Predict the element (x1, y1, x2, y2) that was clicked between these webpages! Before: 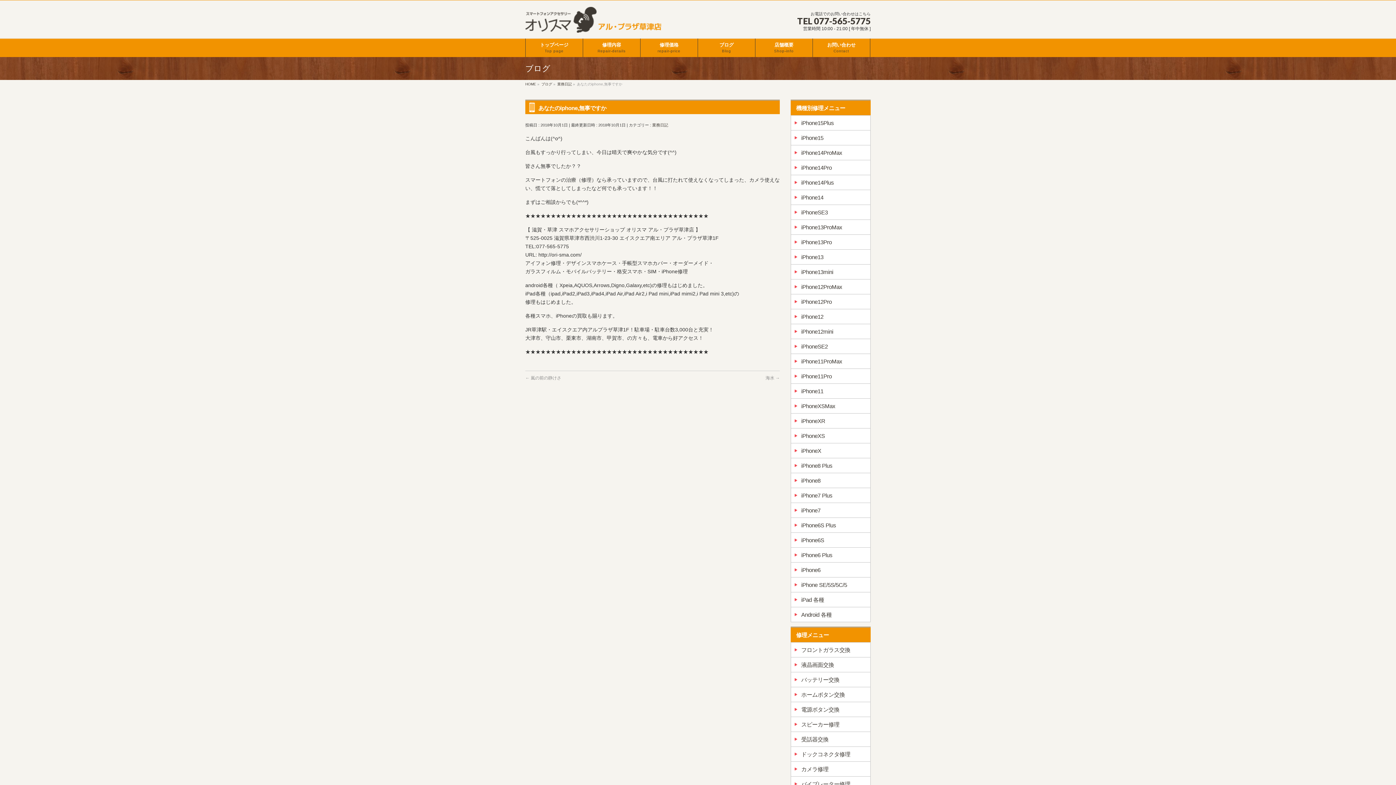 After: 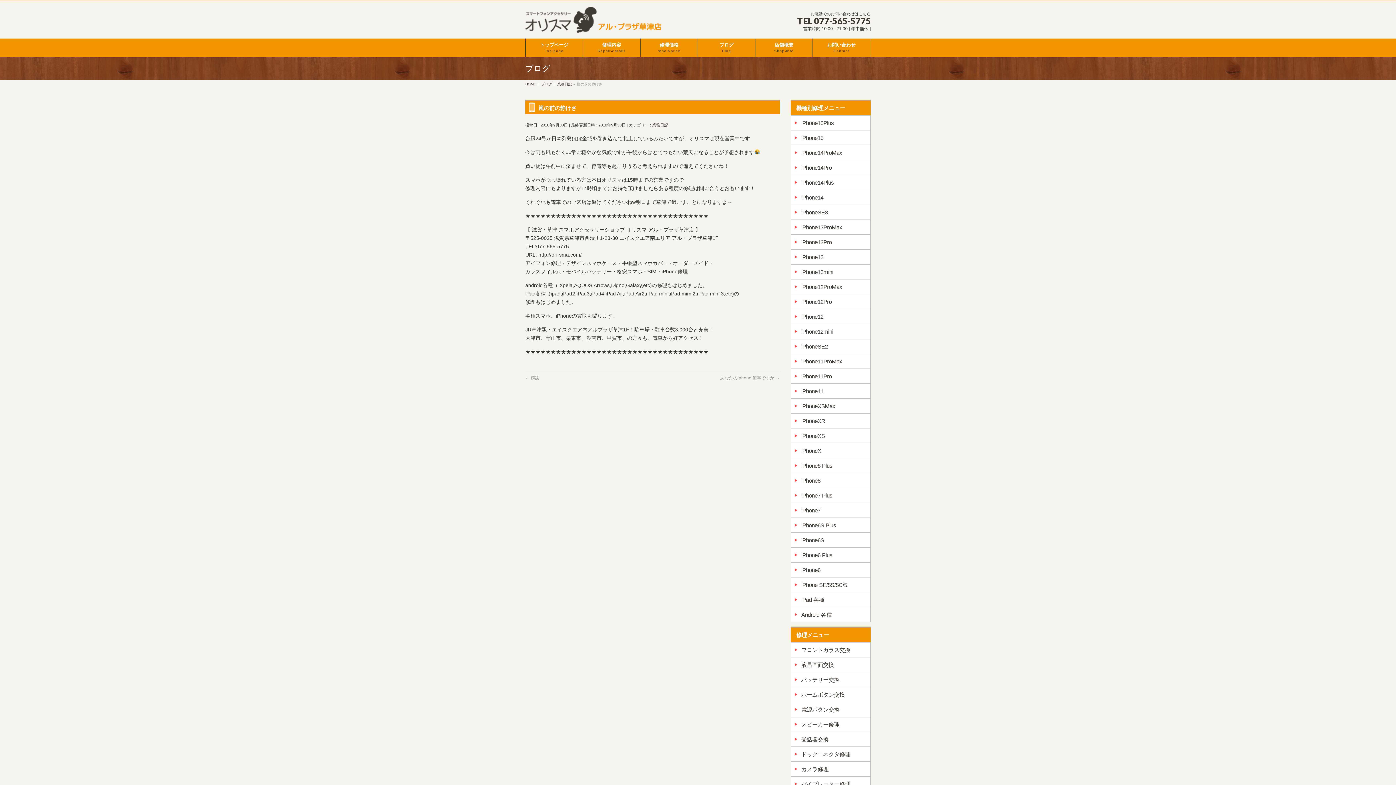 Action: label: ← 嵐の前の静けさ bbox: (525, 375, 561, 380)